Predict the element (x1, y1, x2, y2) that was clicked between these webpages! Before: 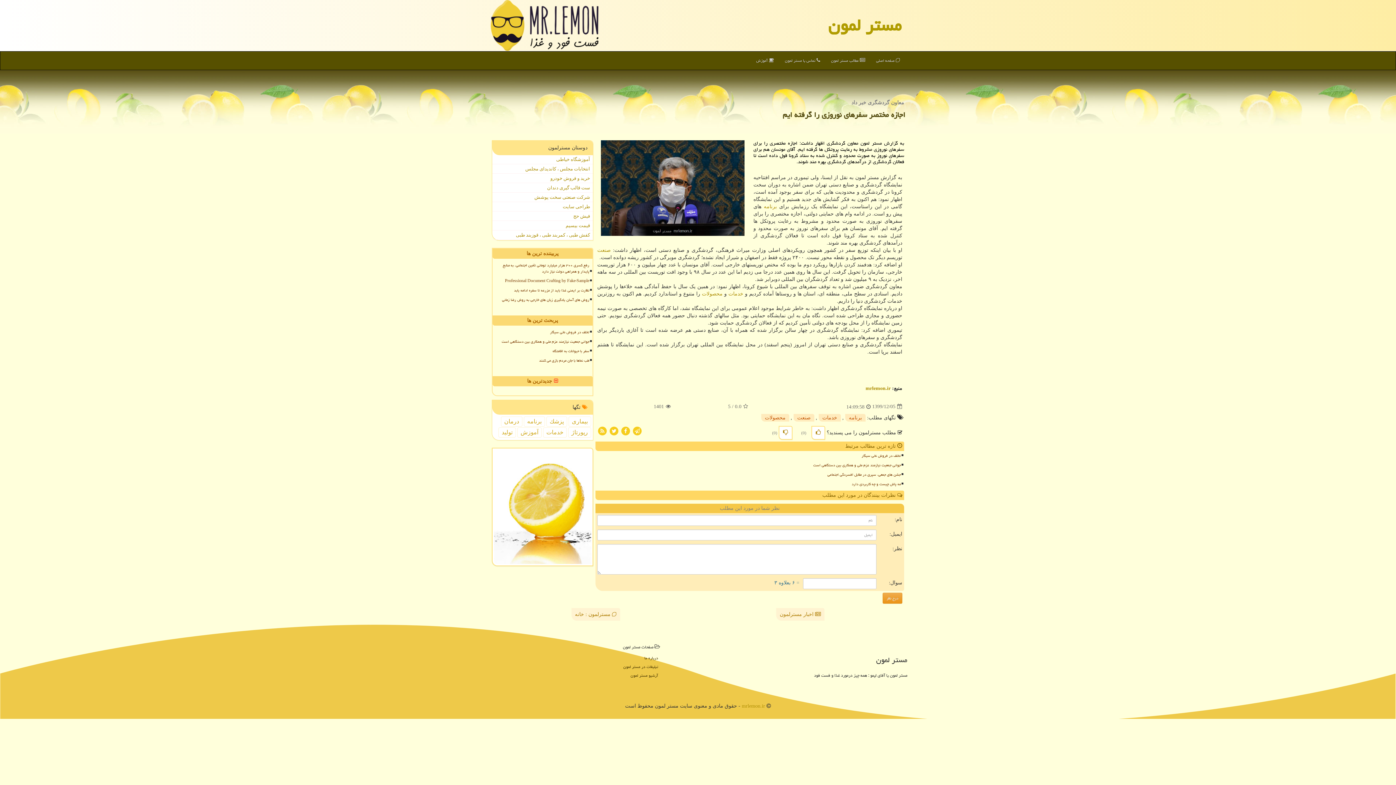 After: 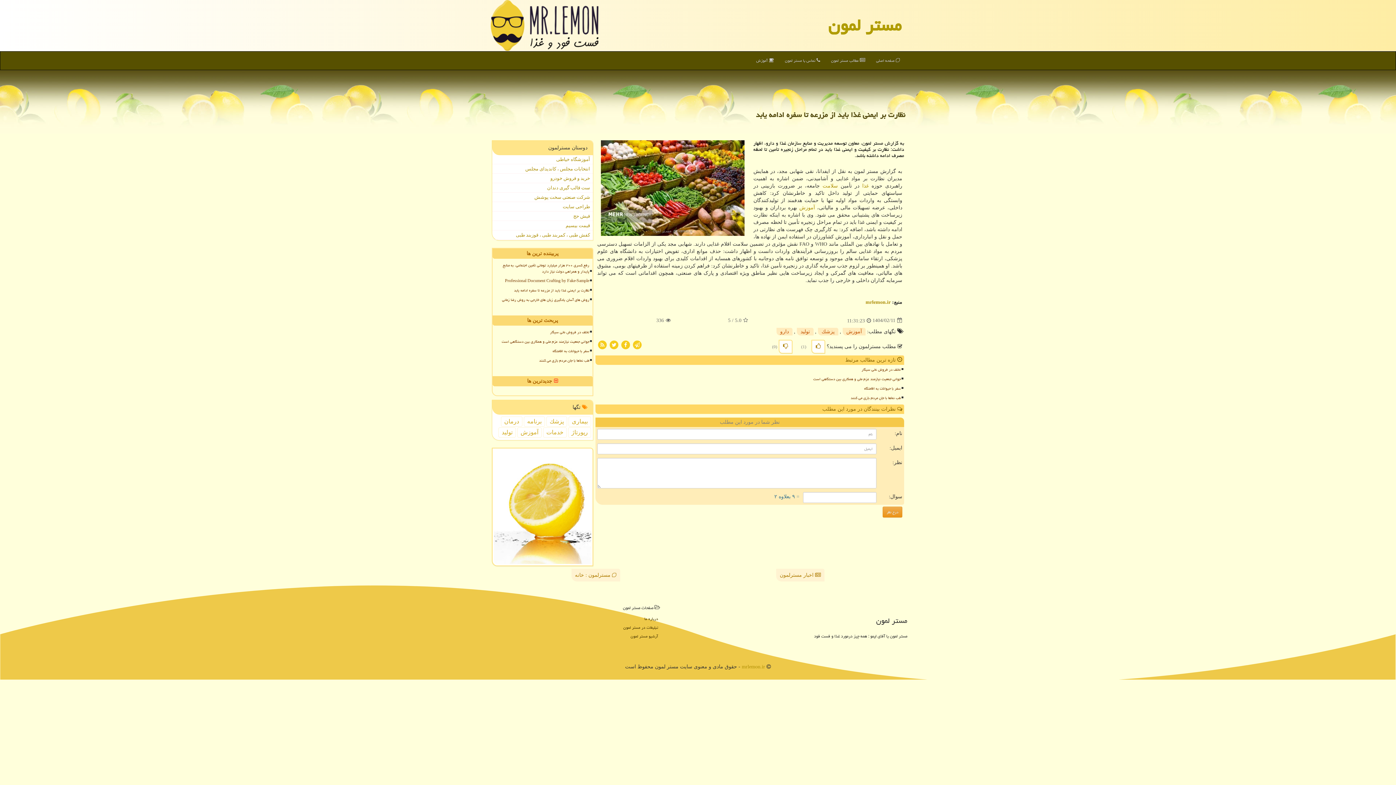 Action: bbox: (496, 286, 590, 294) label: نظارت بر ایمنی غذا باید از مزرعه تا سفره ادامه یابد